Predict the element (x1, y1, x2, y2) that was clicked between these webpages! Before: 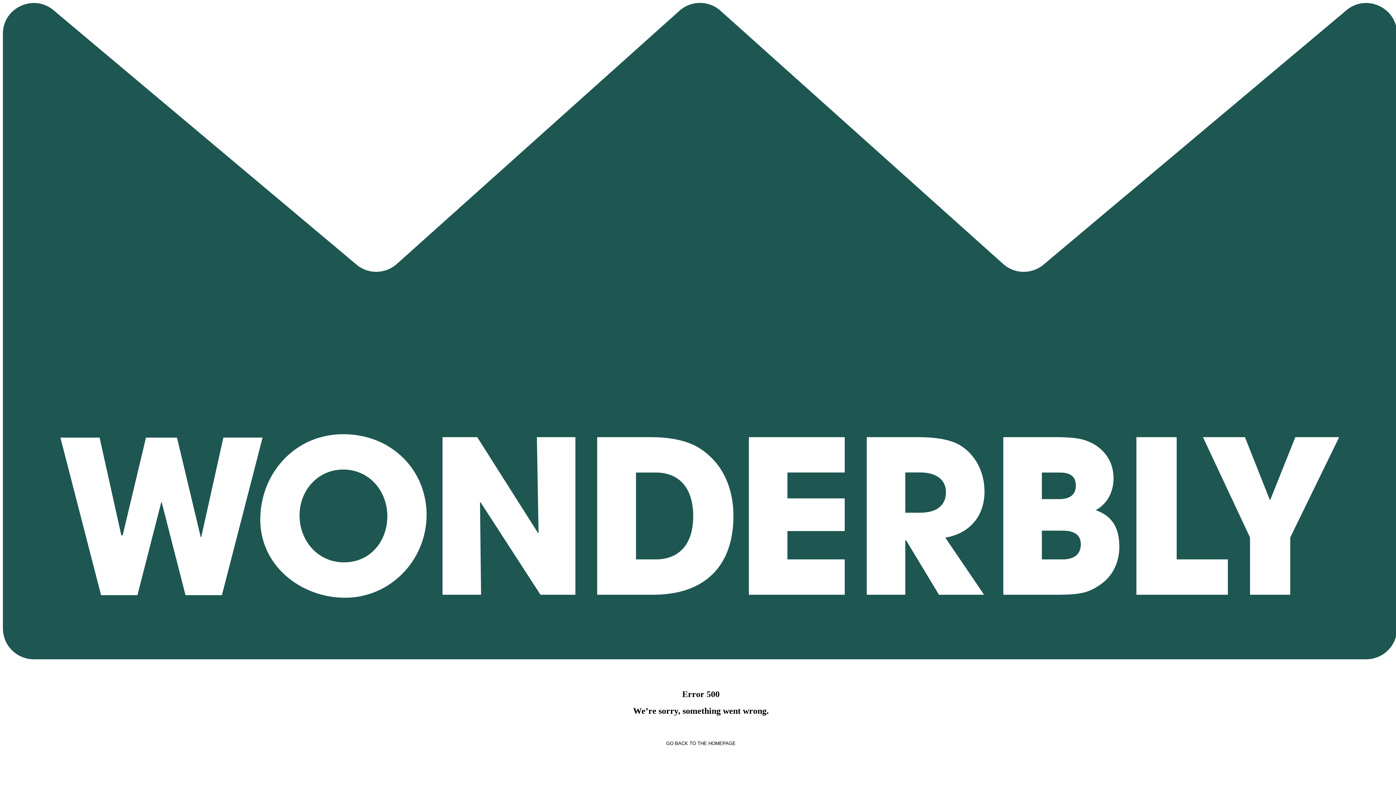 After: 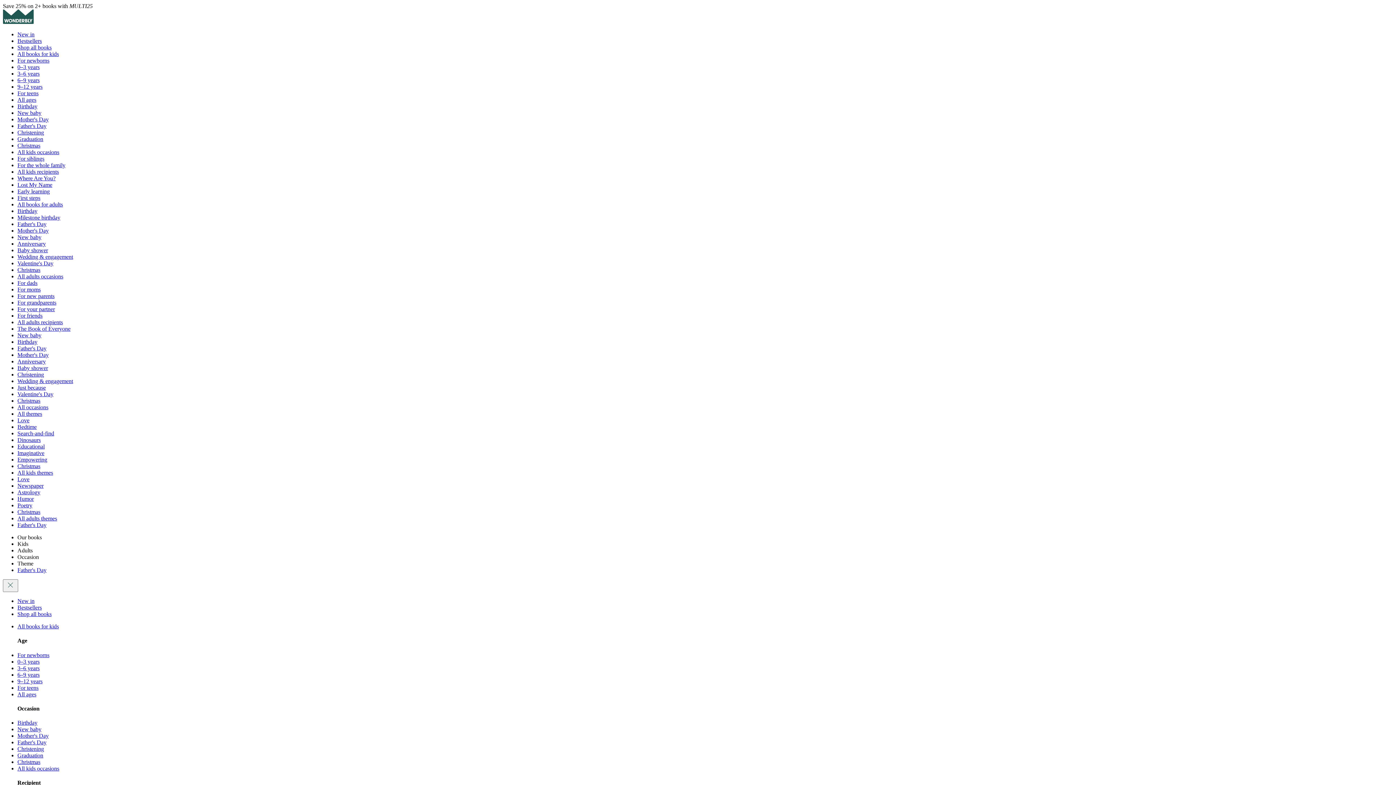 Action: bbox: (648, 738, 753, 749) label: GO BACK TO THE HOMEPAGE